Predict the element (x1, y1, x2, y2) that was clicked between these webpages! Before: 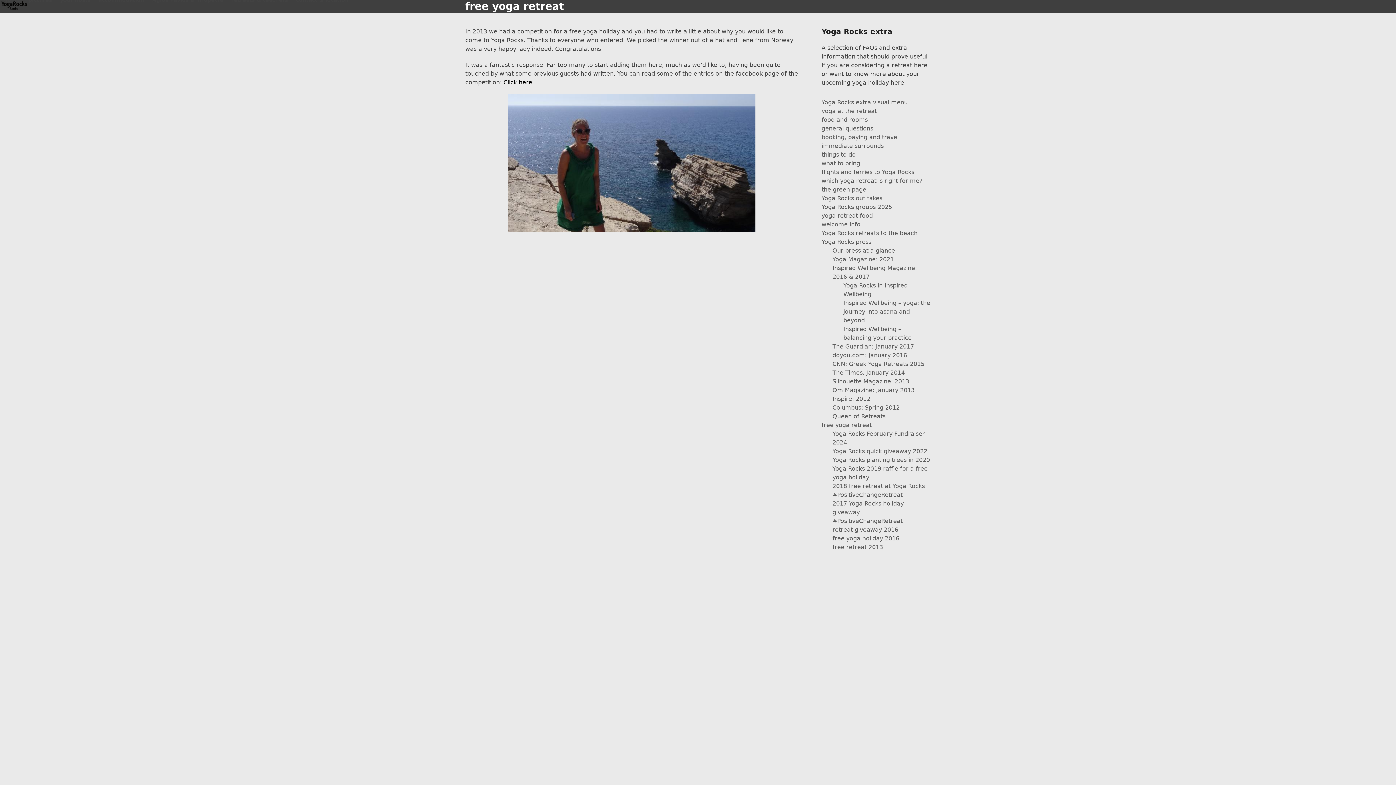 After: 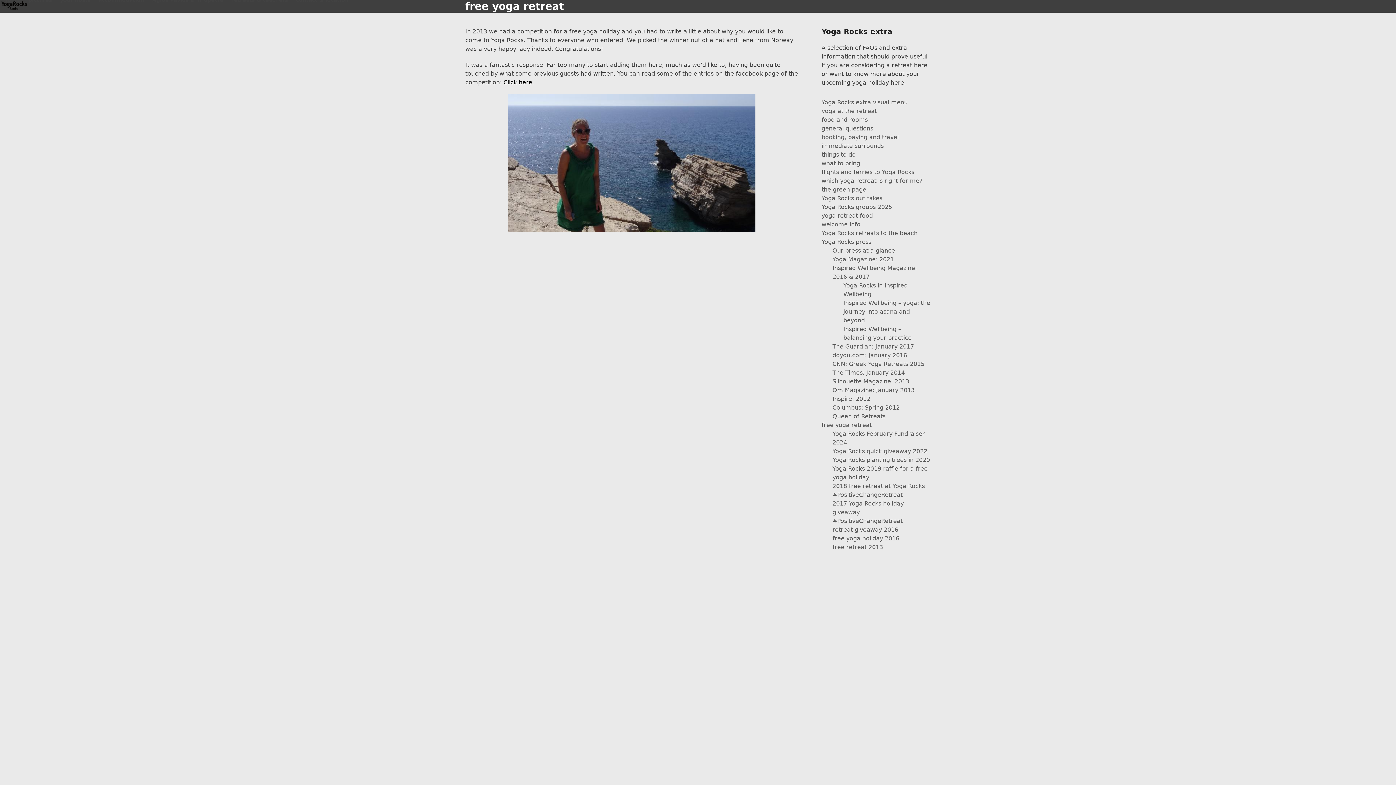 Action: label: free yoga retreat bbox: (821, 421, 872, 428)